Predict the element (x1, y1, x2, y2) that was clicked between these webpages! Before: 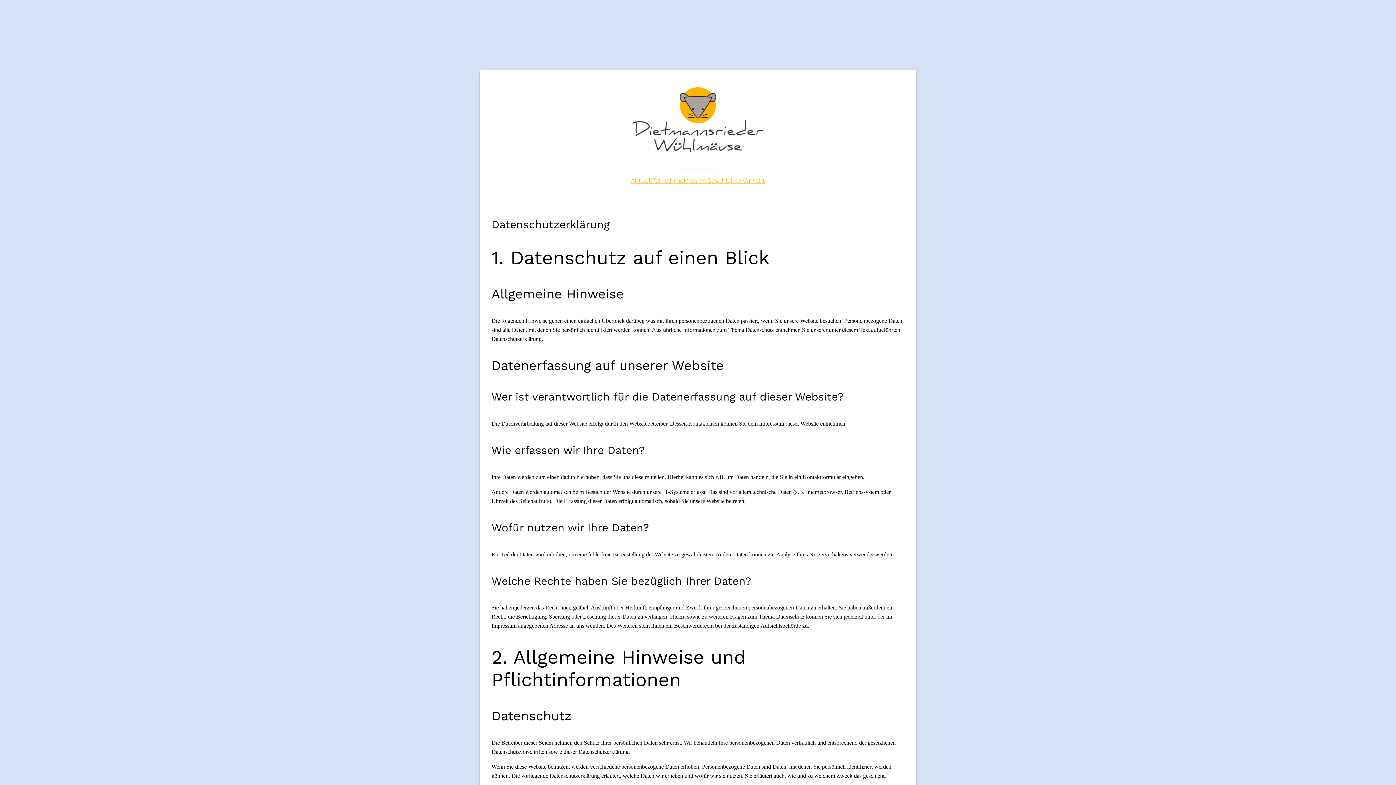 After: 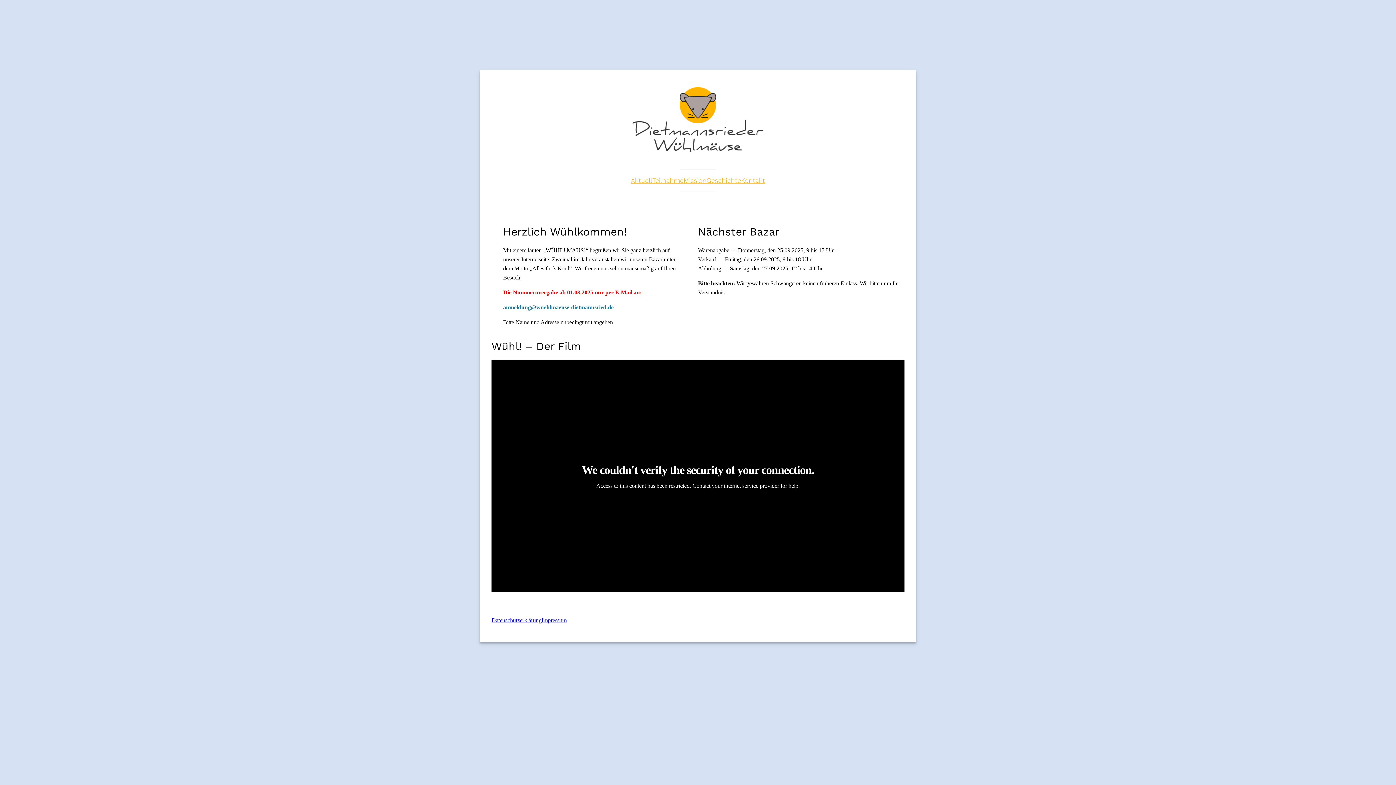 Action: bbox: (632, 87, 763, 151)